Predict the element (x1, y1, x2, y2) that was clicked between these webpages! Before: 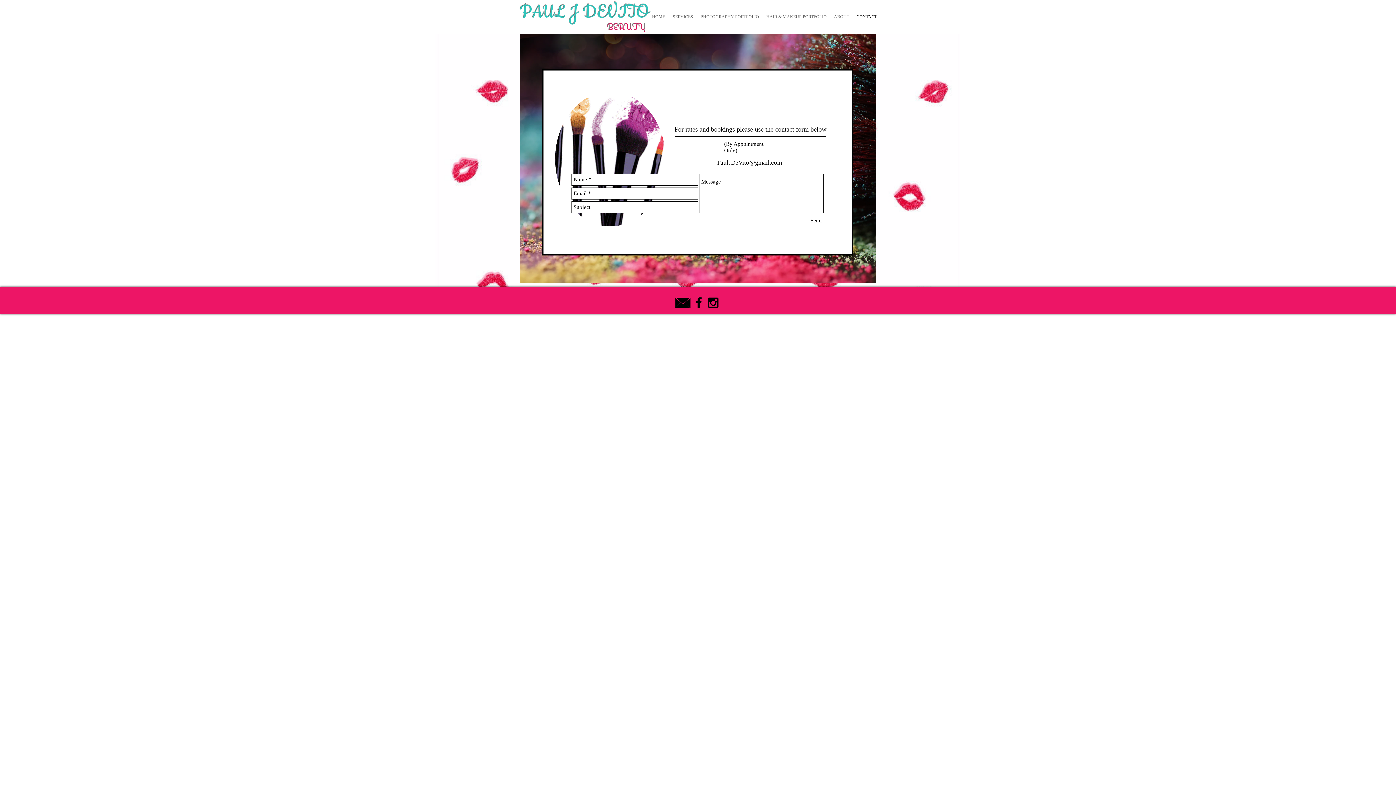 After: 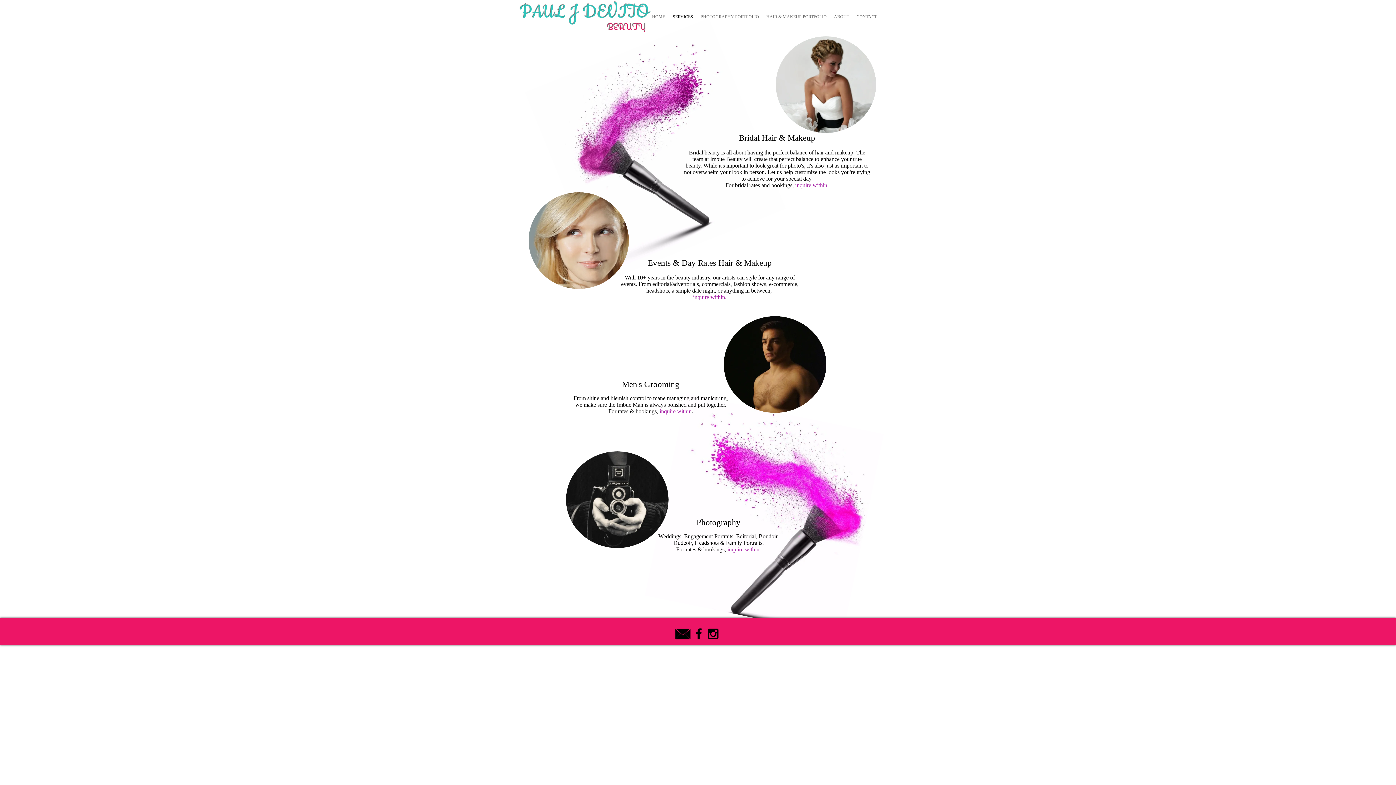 Action: bbox: (669, 12, 697, 21) label: SERVICES